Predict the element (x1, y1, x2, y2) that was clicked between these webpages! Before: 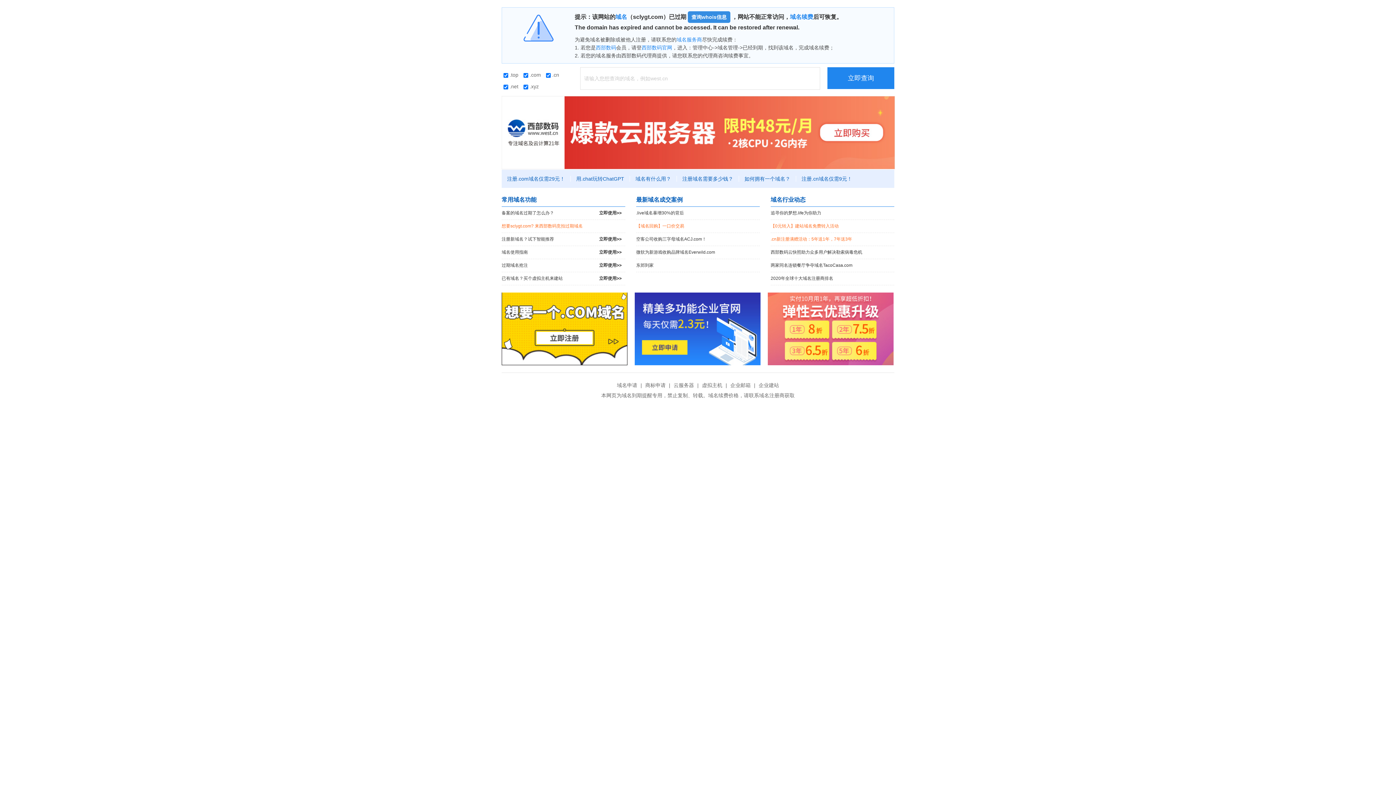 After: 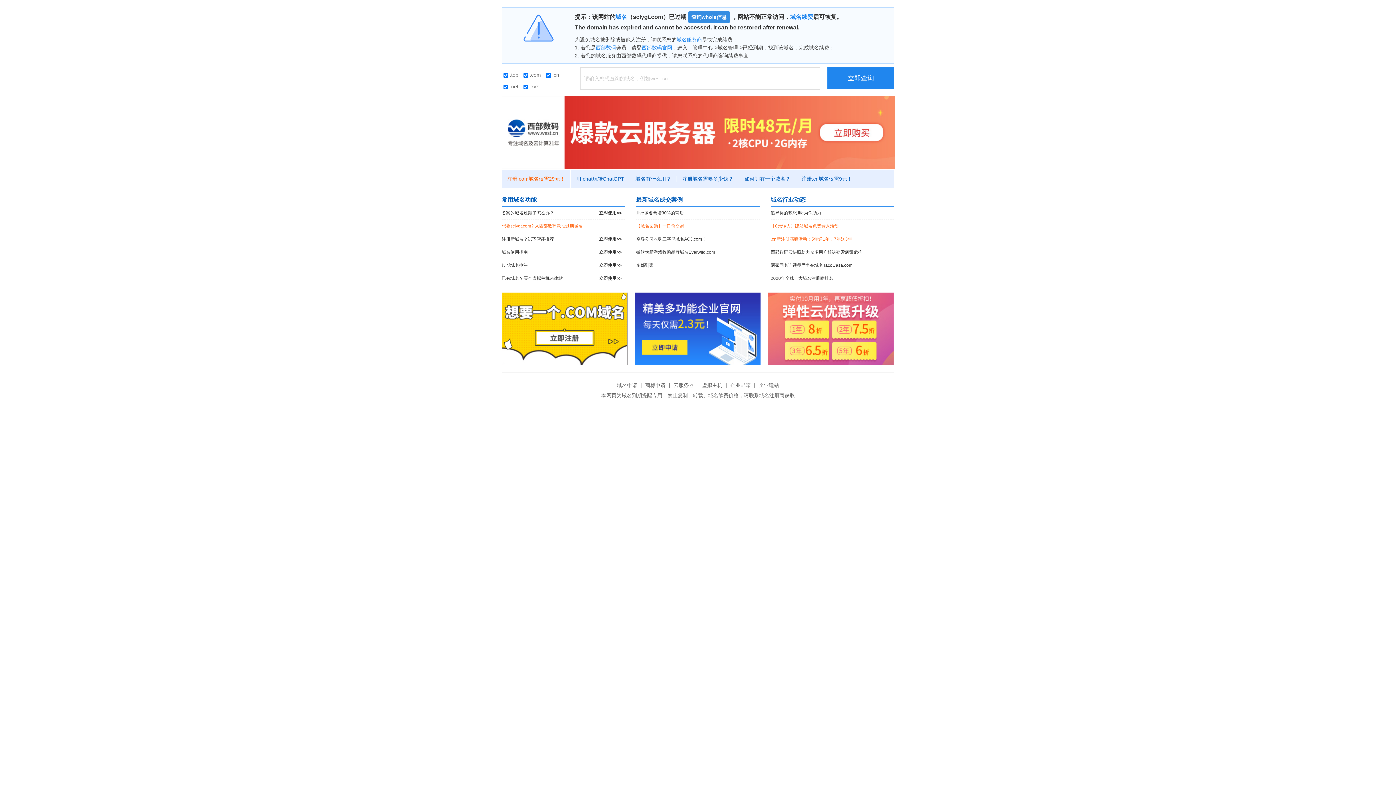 Action: bbox: (501, 176, 570, 181) label: 注册.com域名仅需29元！